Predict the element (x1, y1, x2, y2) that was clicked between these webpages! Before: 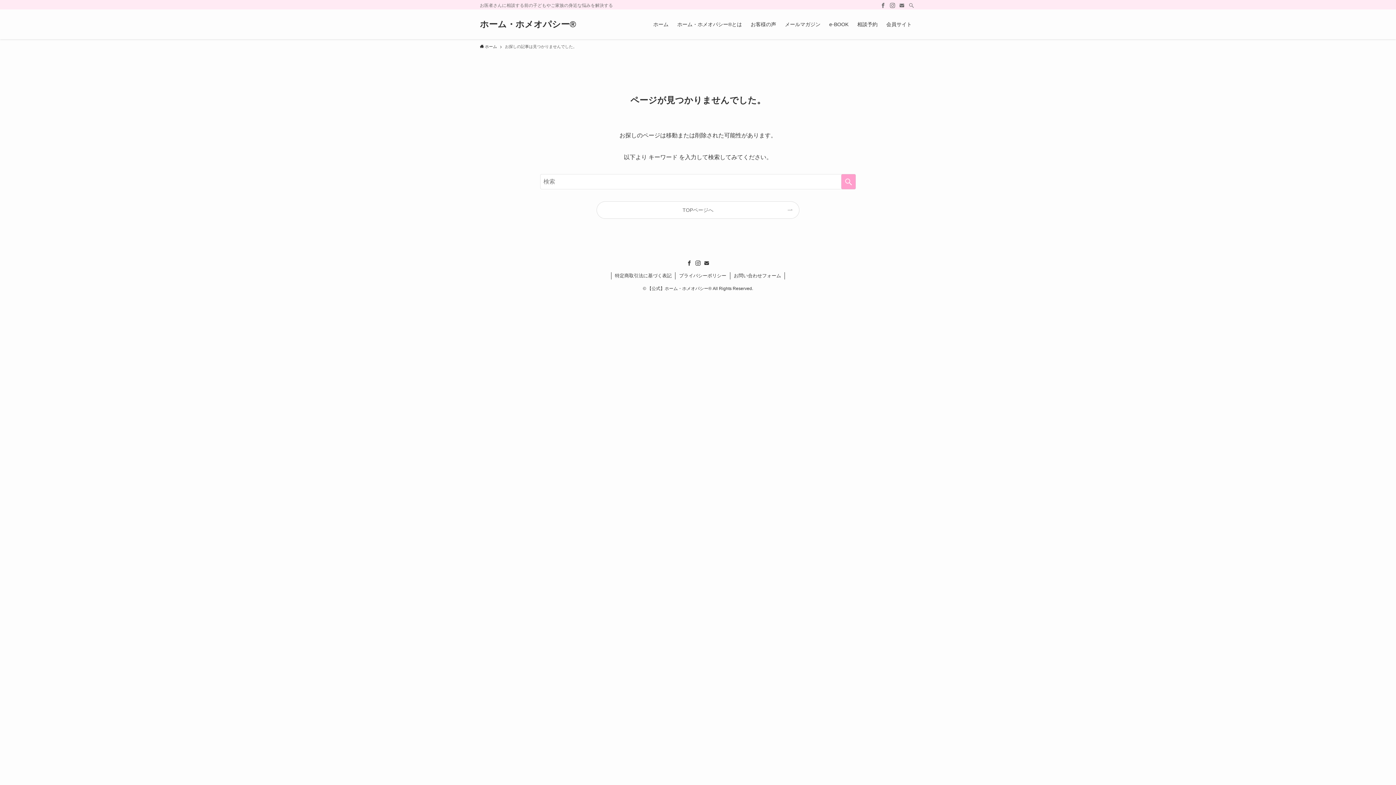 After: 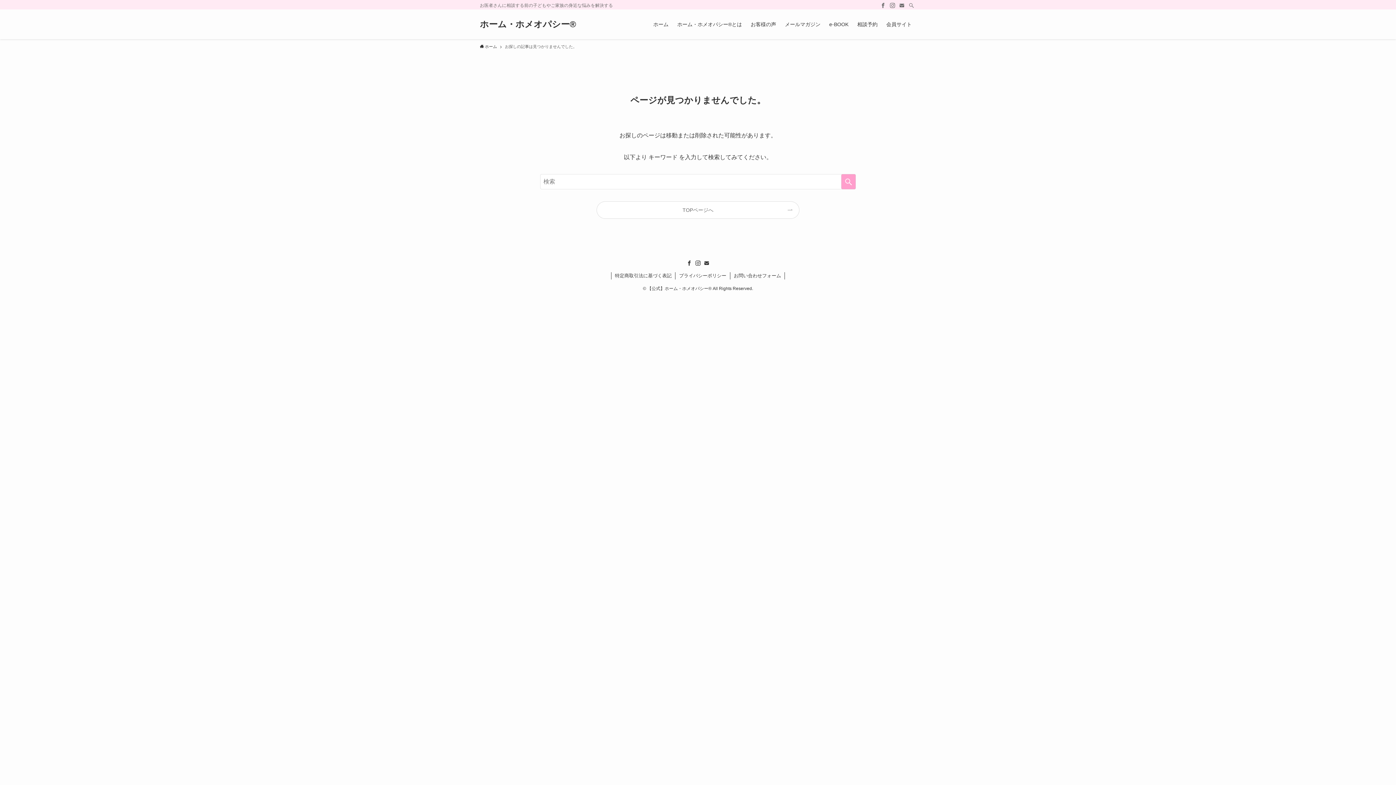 Action: label: instagram bbox: (888, 1, 897, 9)